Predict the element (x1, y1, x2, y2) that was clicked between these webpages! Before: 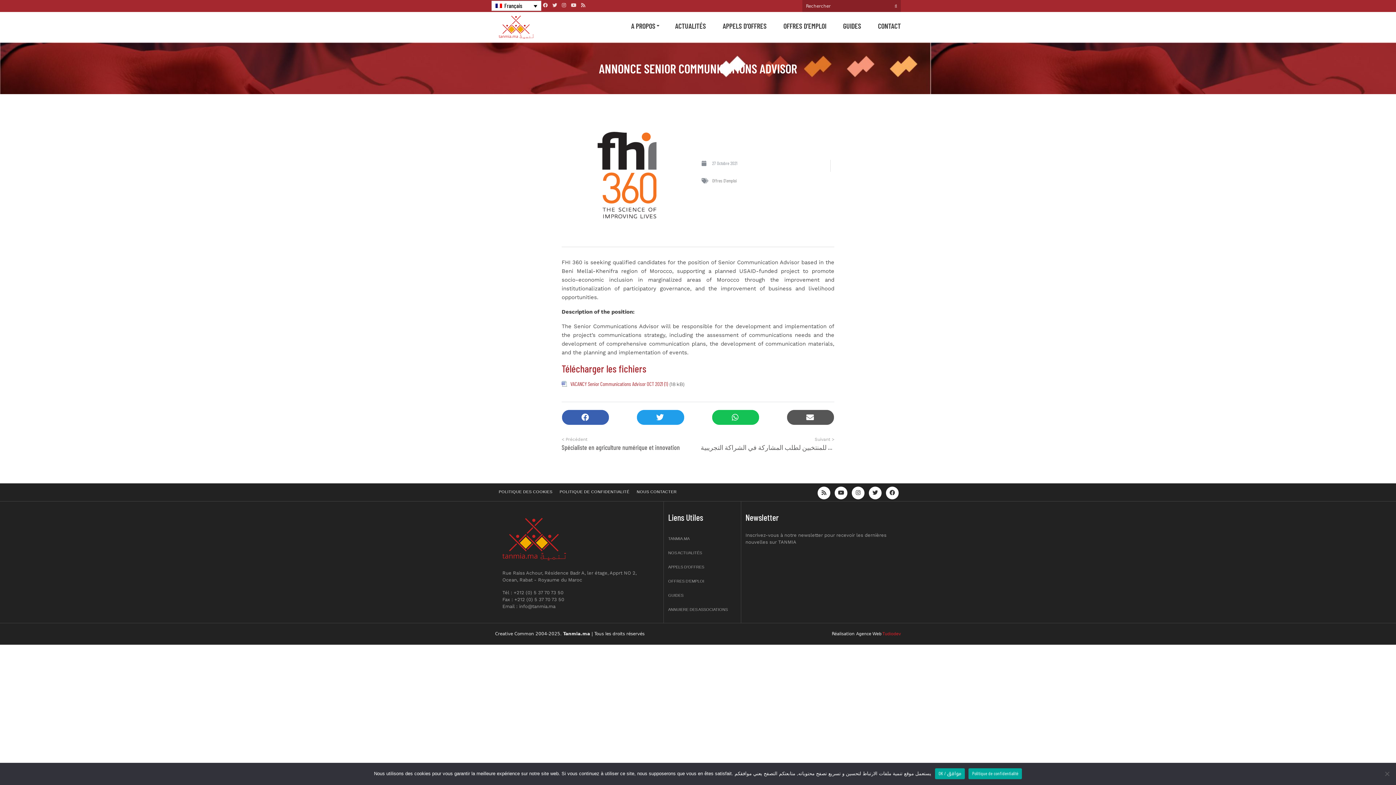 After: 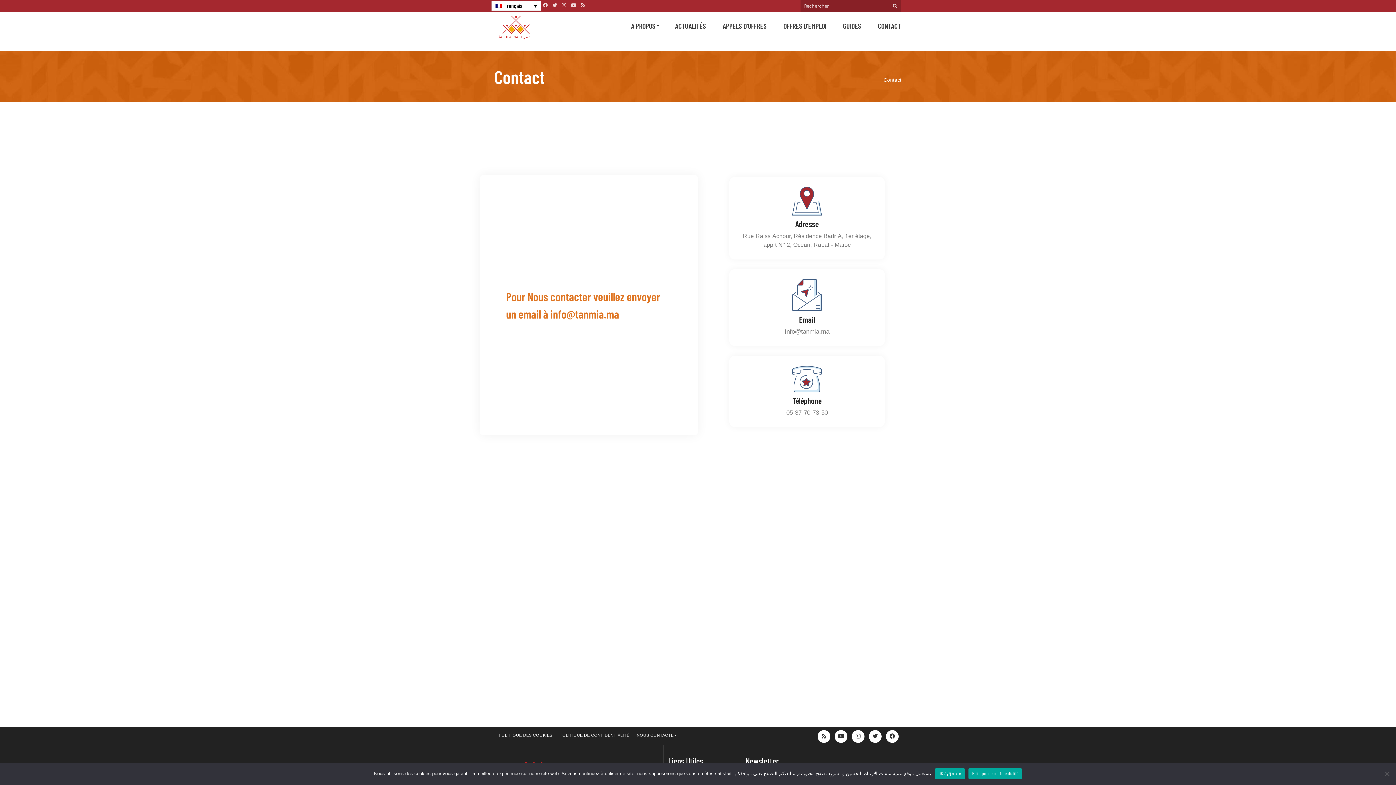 Action: bbox: (869, 12, 901, 39) label: CONTACT